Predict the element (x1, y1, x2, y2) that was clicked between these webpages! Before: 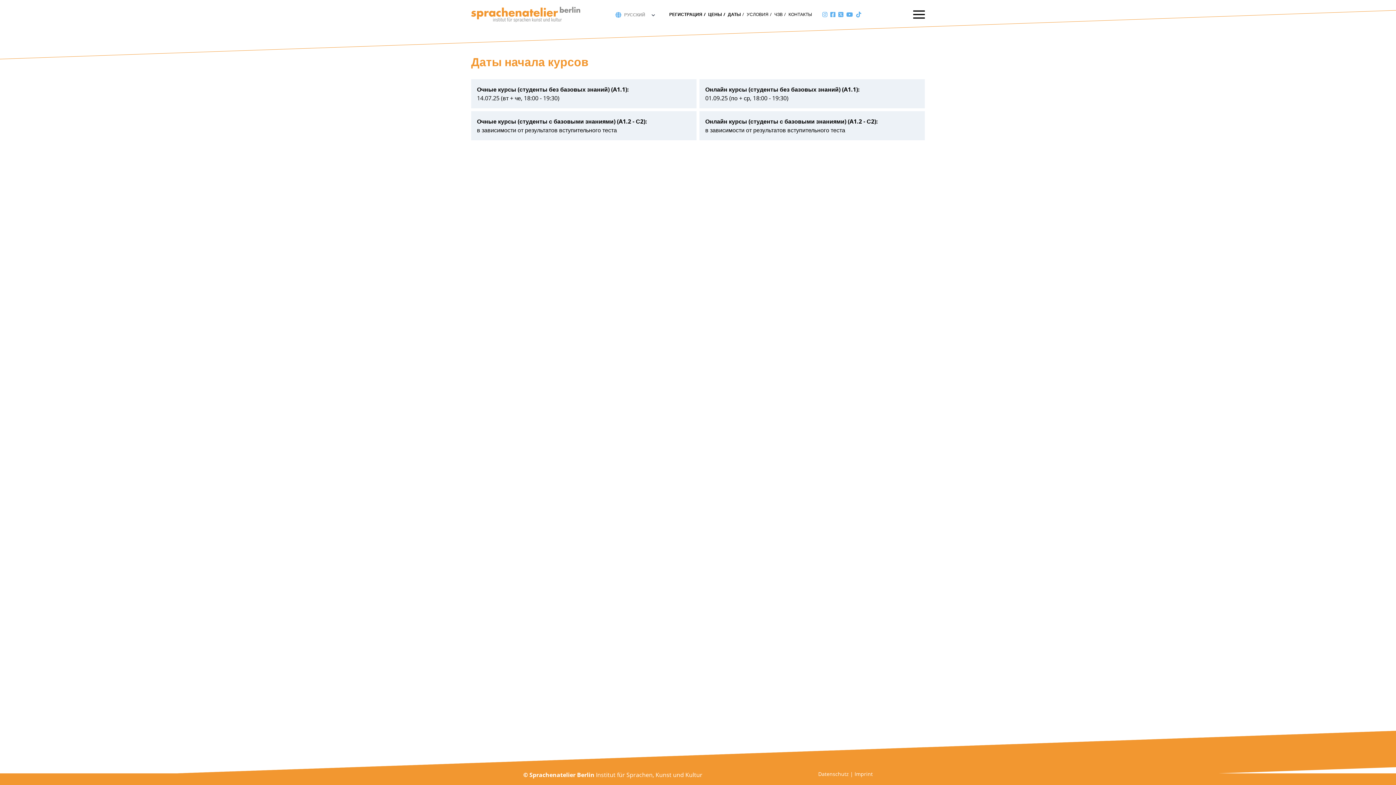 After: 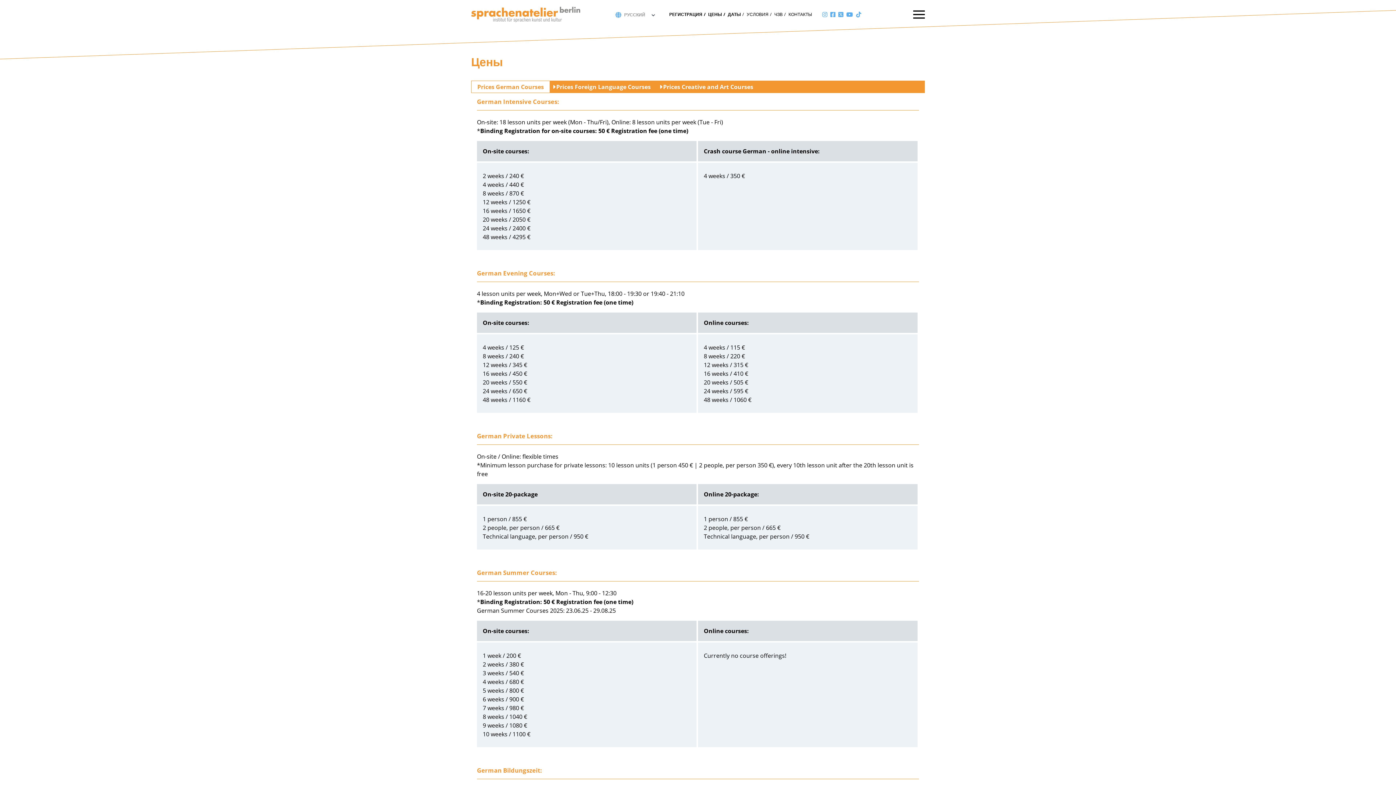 Action: label: ЦЕНЫ bbox: (708, 11, 722, 17)